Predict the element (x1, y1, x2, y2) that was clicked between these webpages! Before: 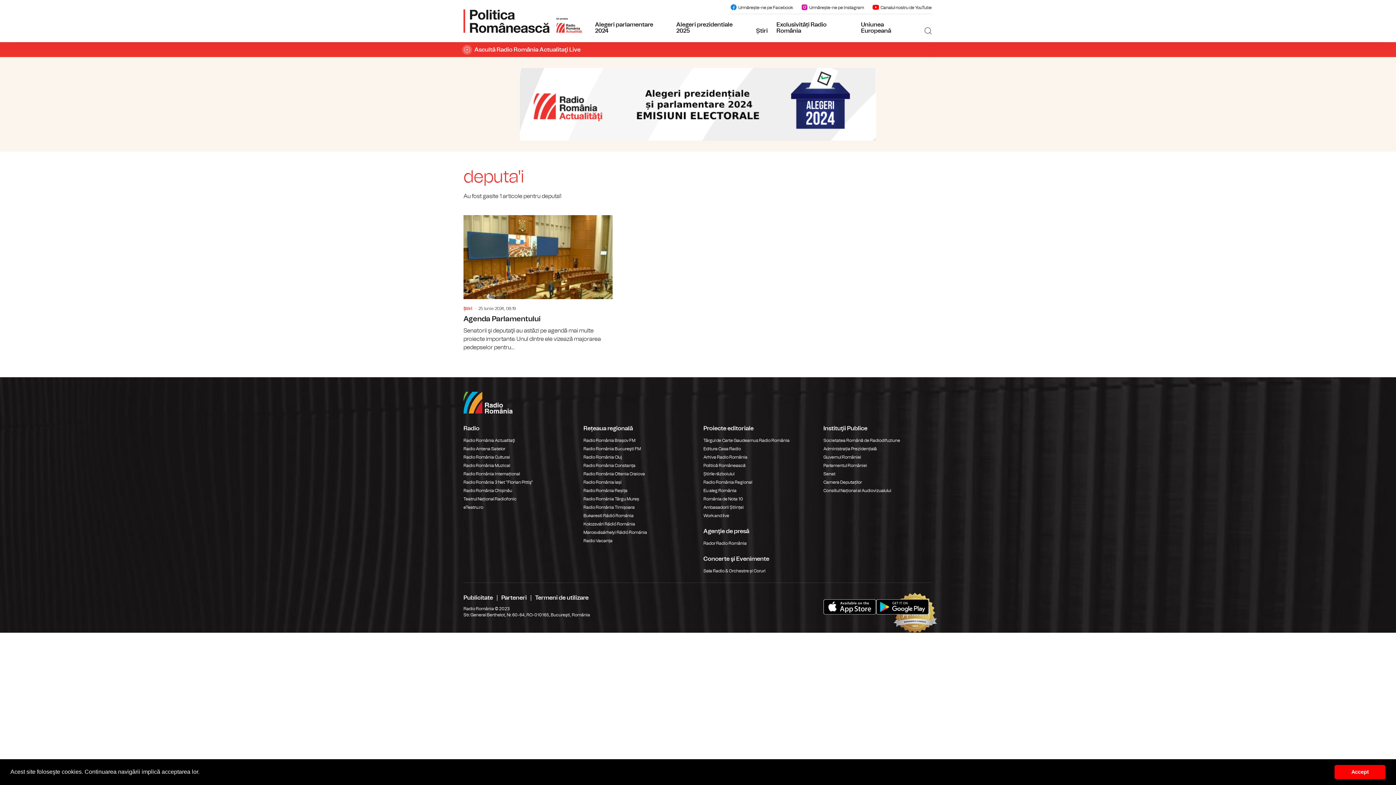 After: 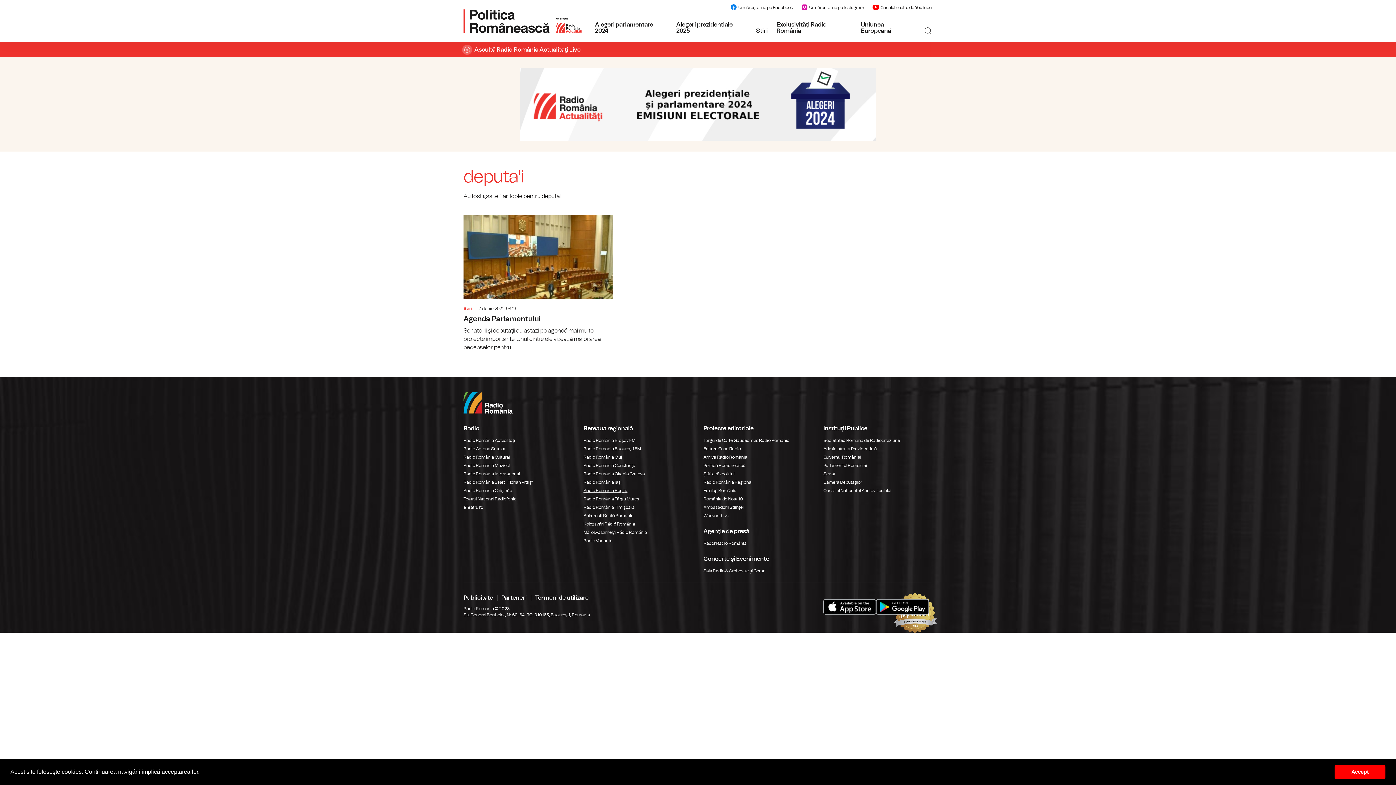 Action: bbox: (583, 486, 692, 495) label: Radio România Reșița